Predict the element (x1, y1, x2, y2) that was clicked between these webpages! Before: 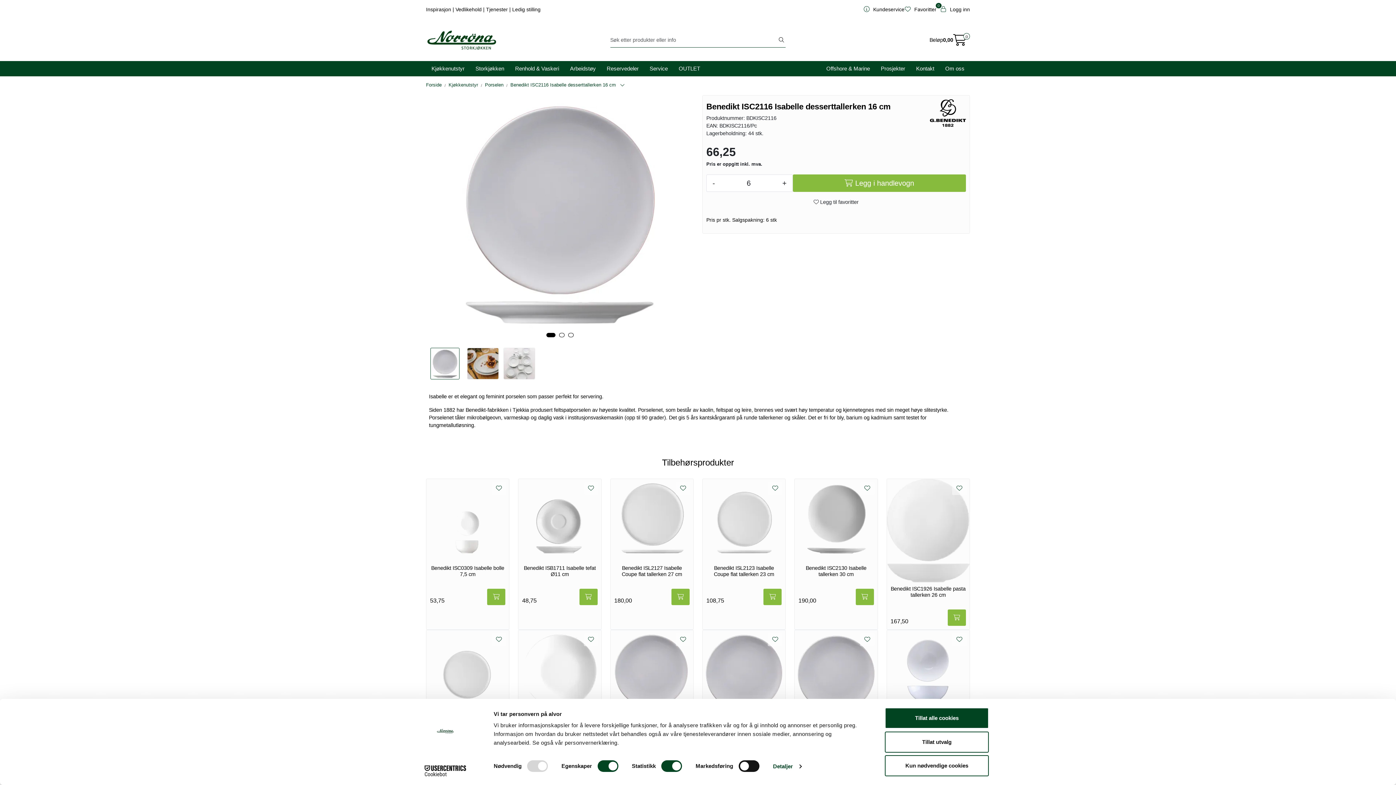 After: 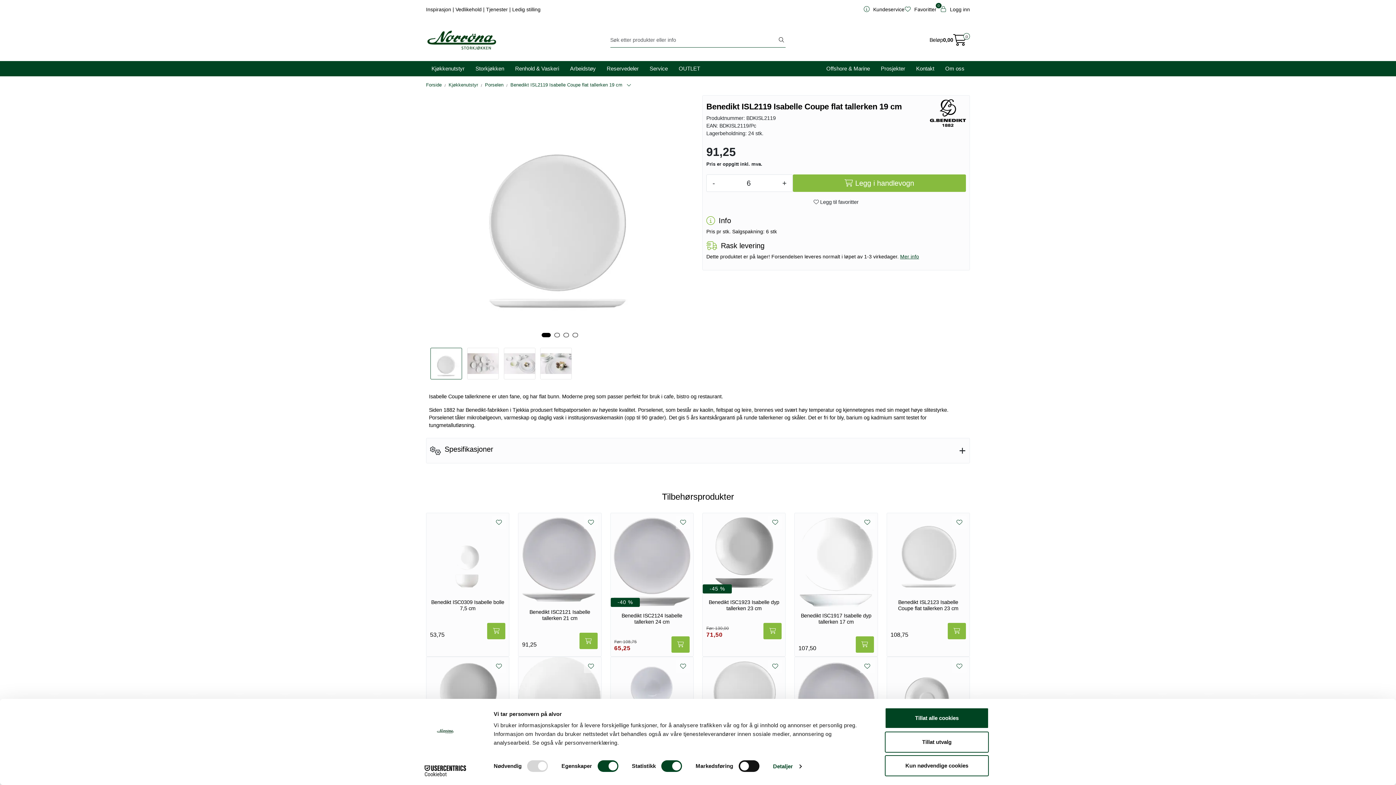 Action: bbox: (426, 580, 509, 663)